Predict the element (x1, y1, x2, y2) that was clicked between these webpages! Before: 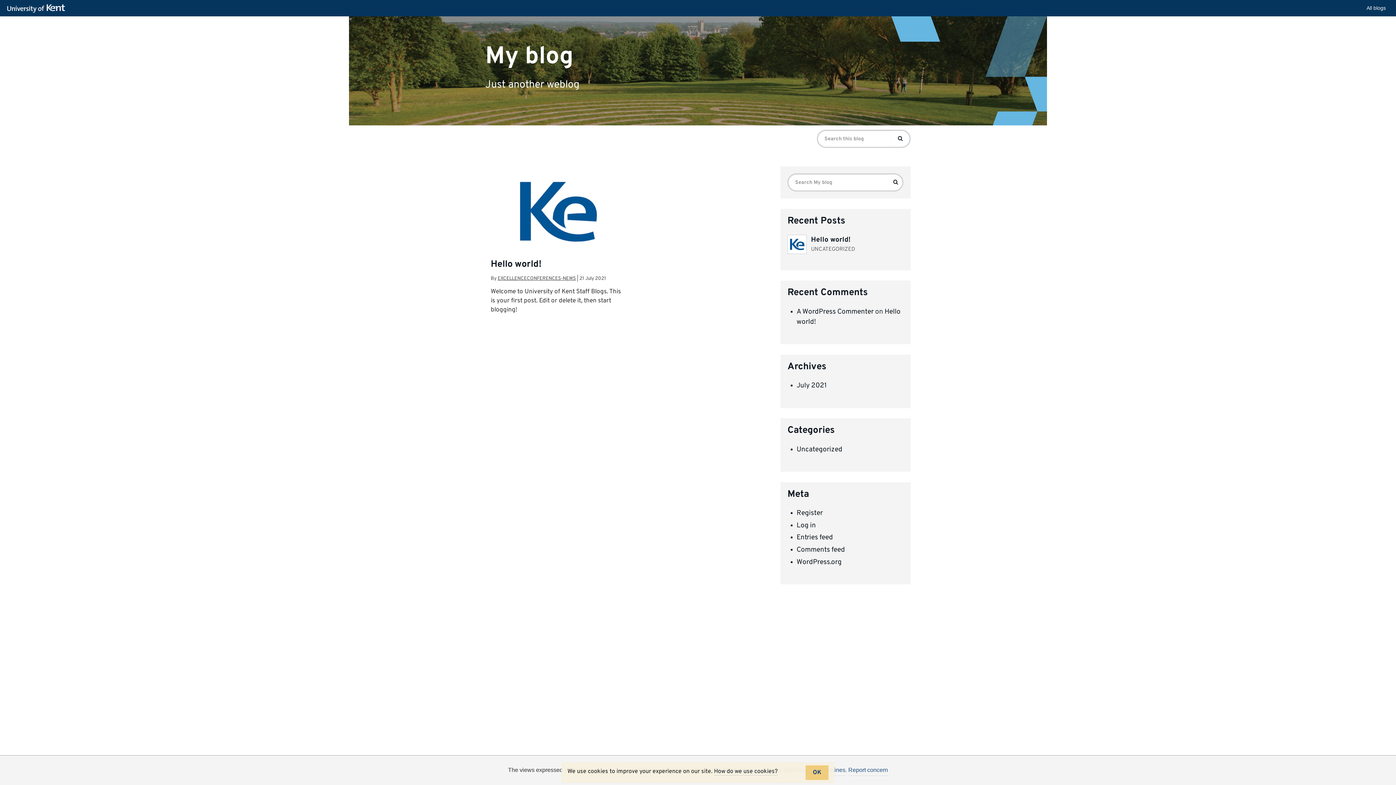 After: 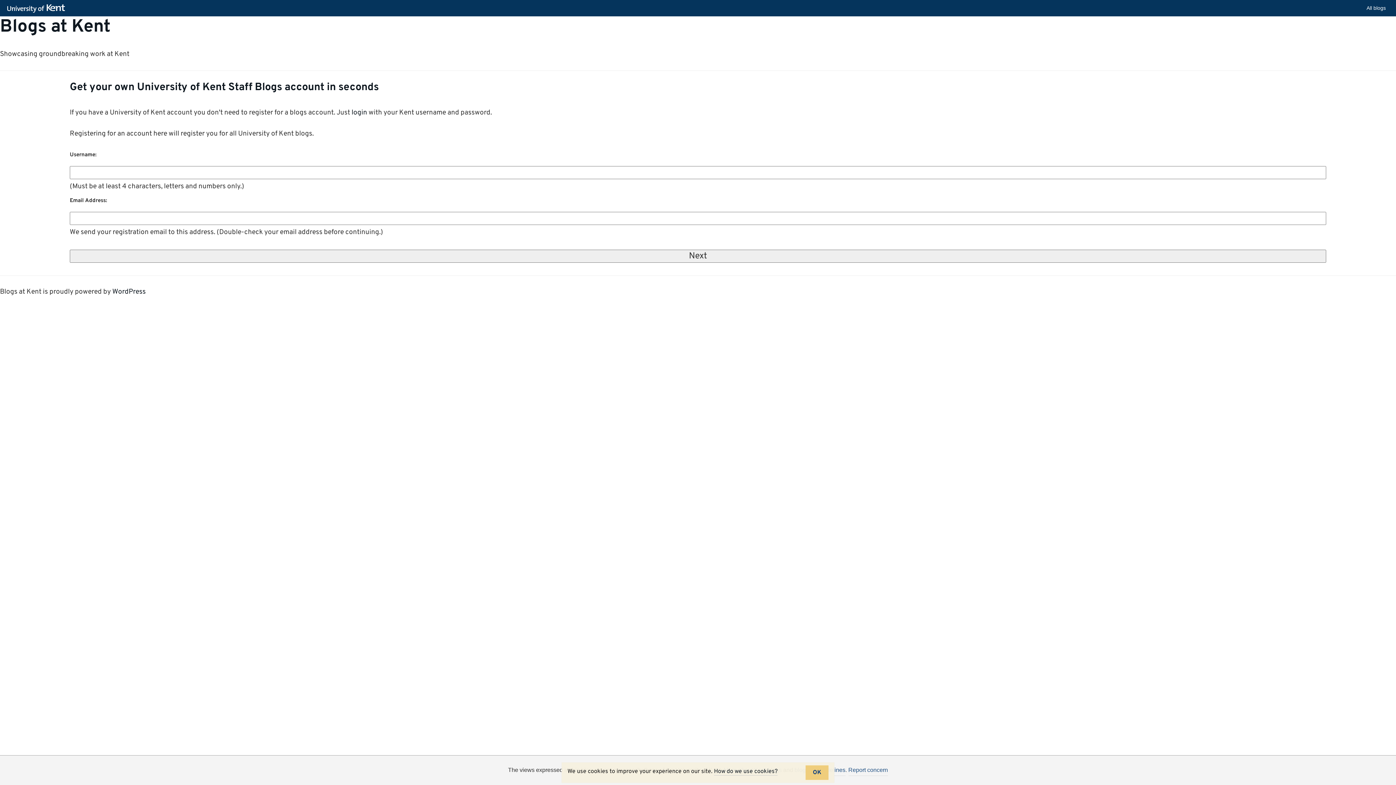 Action: bbox: (796, 509, 823, 517) label: Register